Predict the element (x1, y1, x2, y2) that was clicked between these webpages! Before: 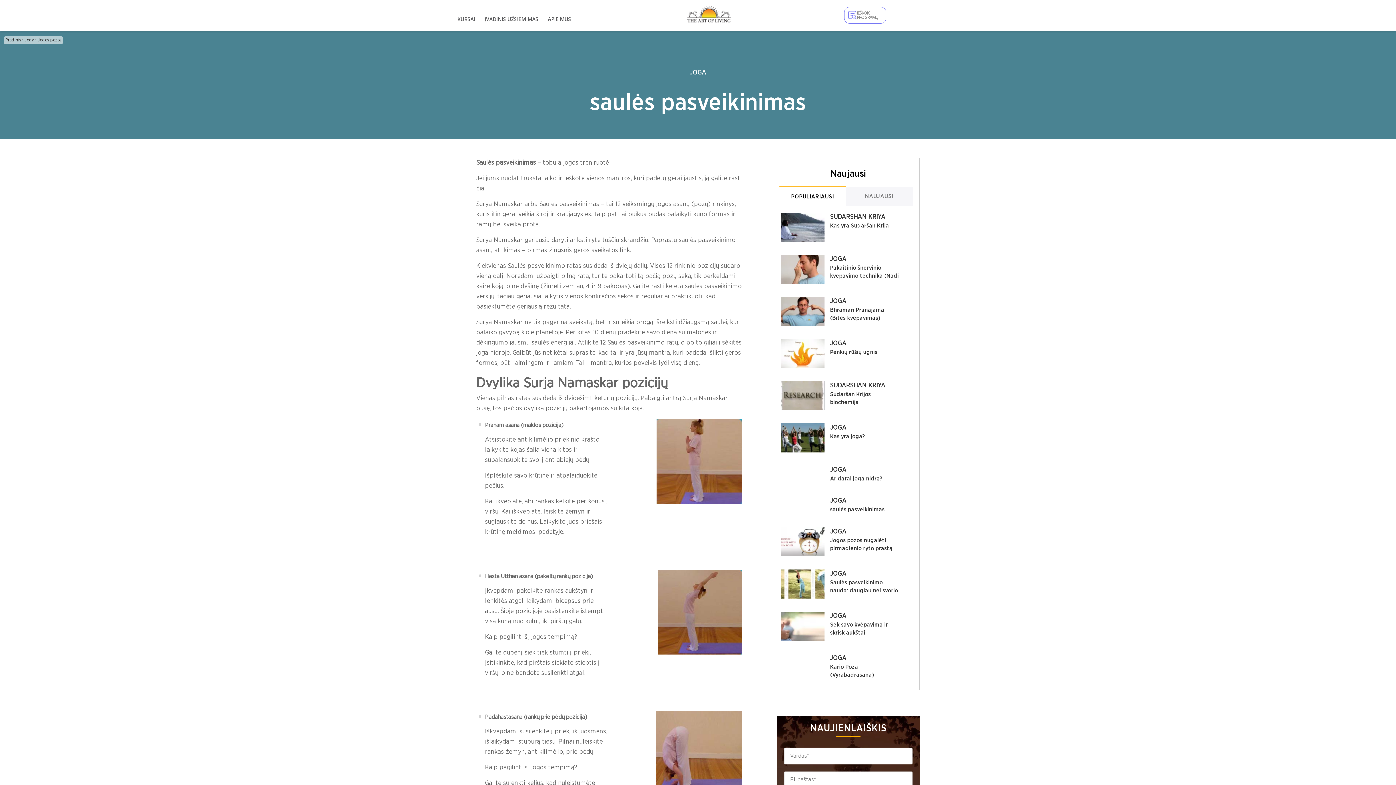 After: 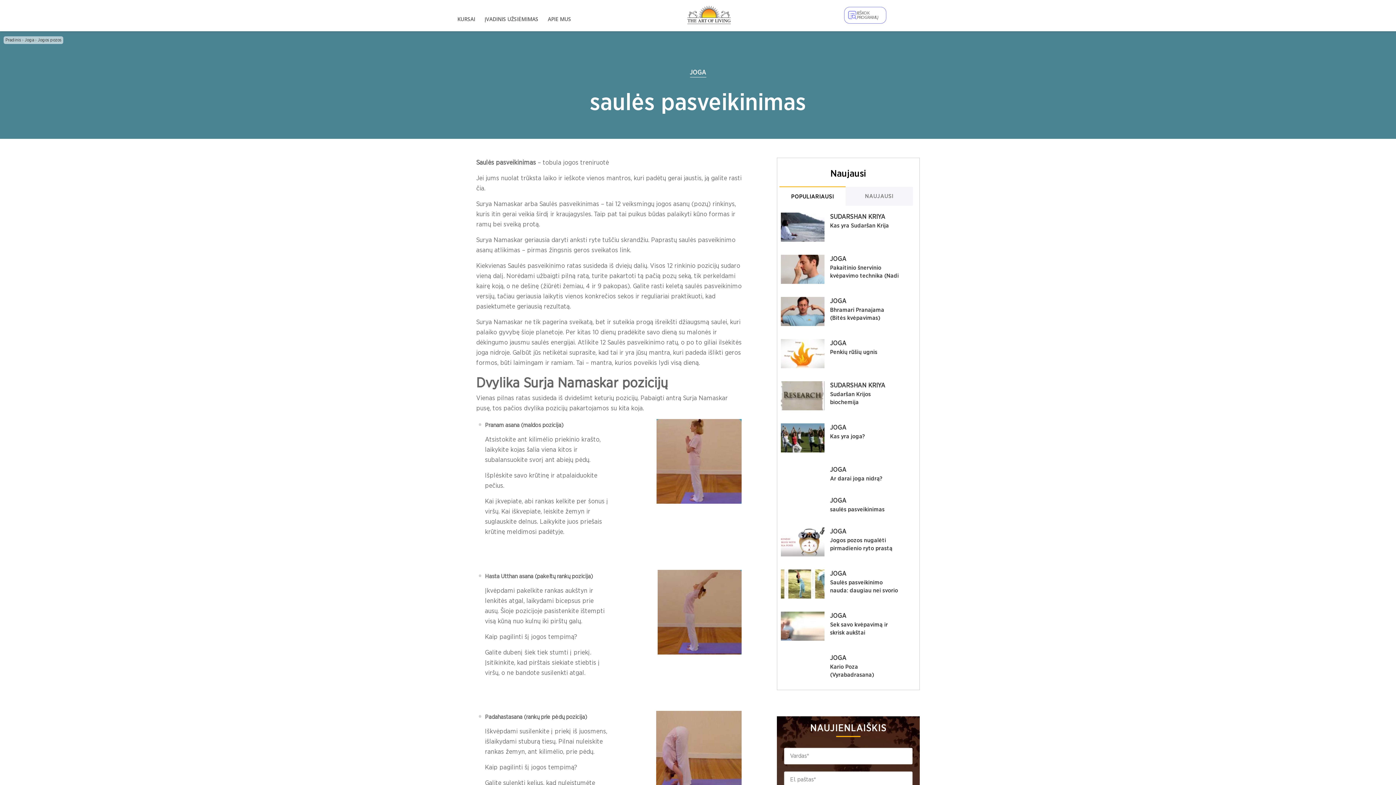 Action: label: saulės pasveikinimas bbox: (830, 506, 884, 512)